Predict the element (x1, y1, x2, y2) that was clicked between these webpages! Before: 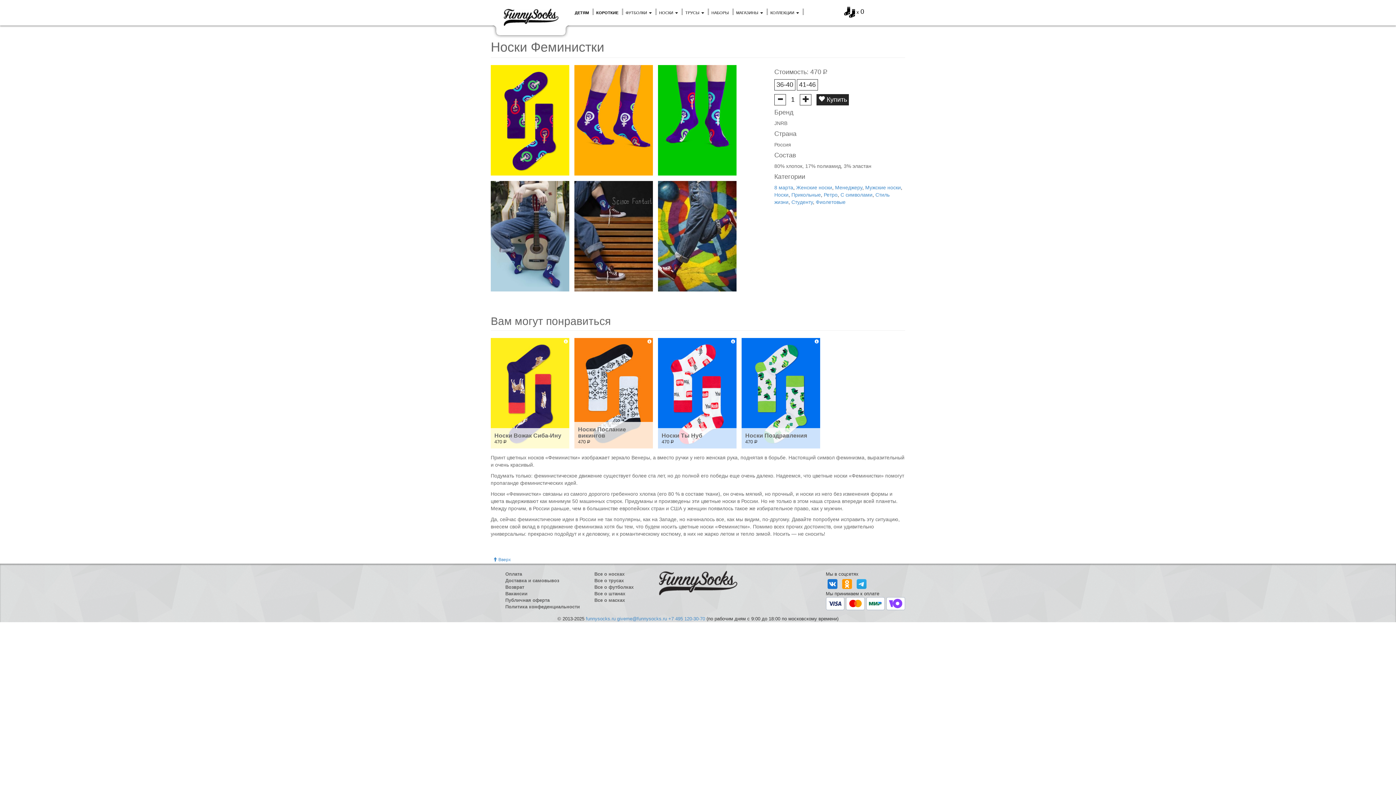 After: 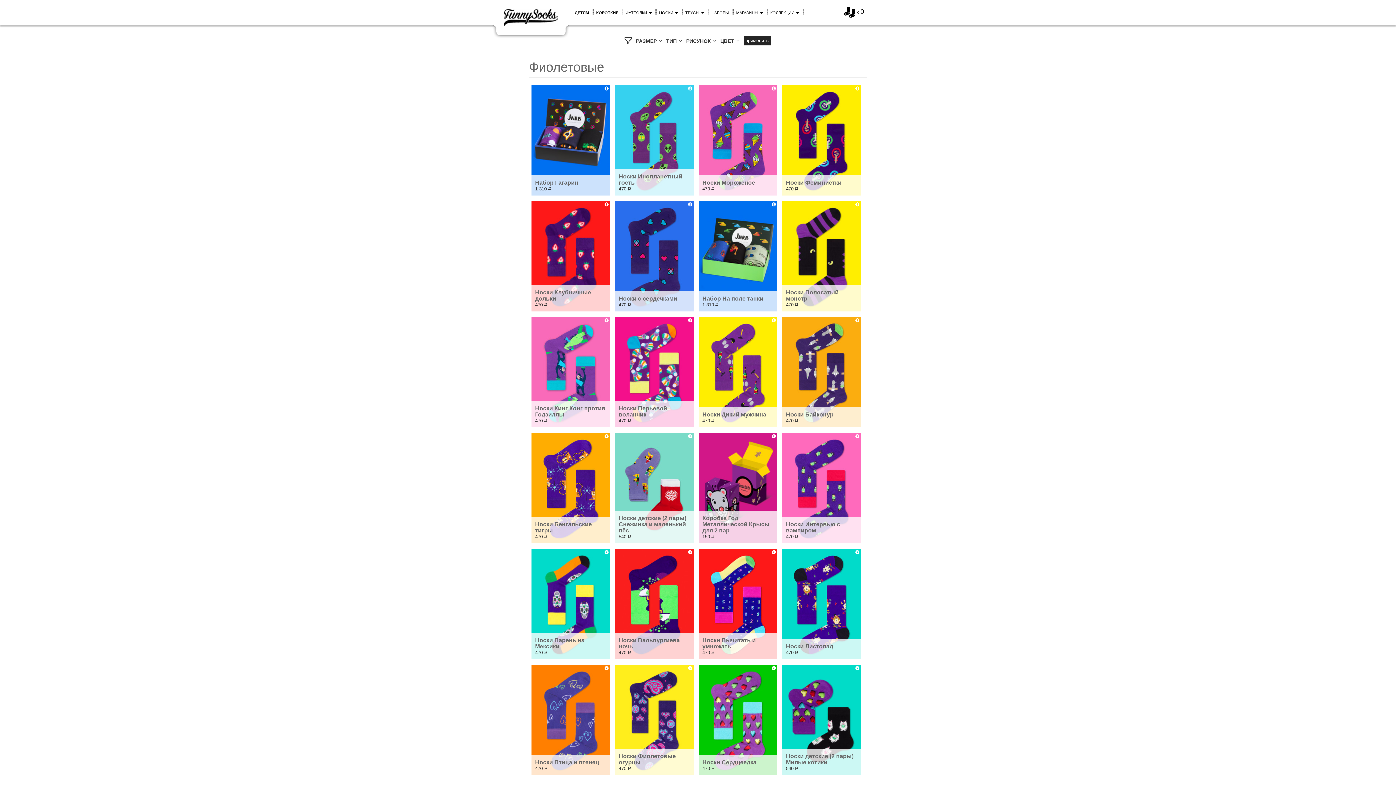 Action: label: Фиолетовые bbox: (816, 199, 845, 205)